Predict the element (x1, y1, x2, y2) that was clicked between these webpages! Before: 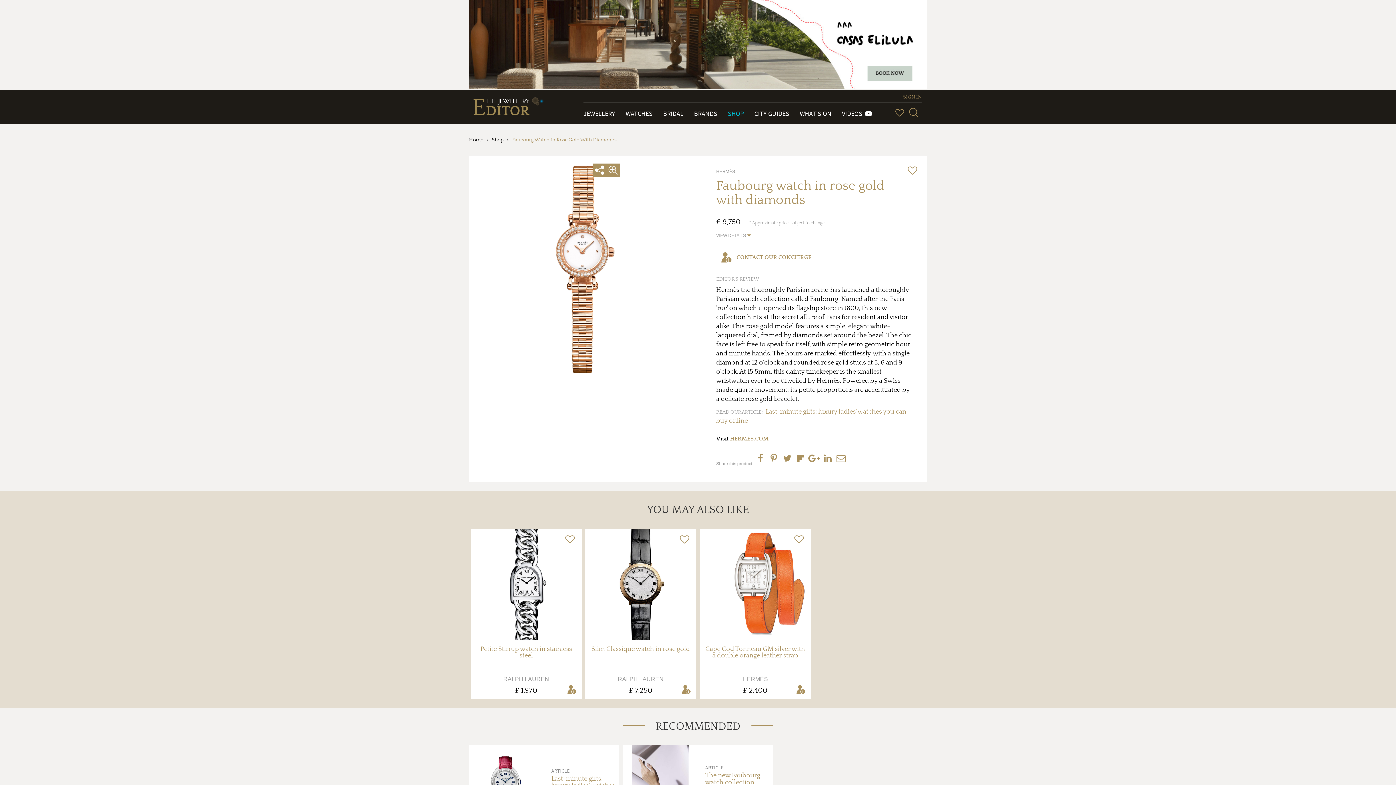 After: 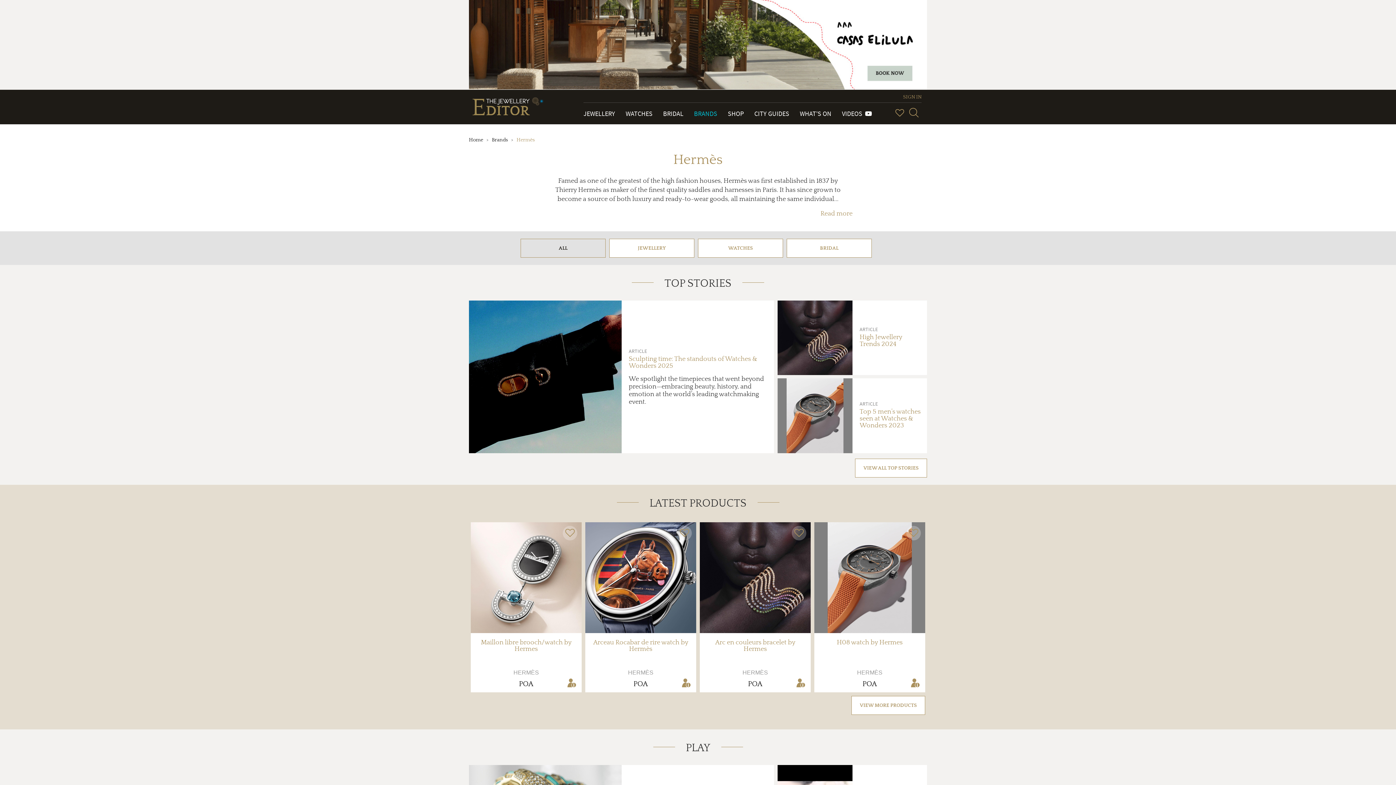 Action: label: HERMÈS bbox: (716, 167, 912, 178)